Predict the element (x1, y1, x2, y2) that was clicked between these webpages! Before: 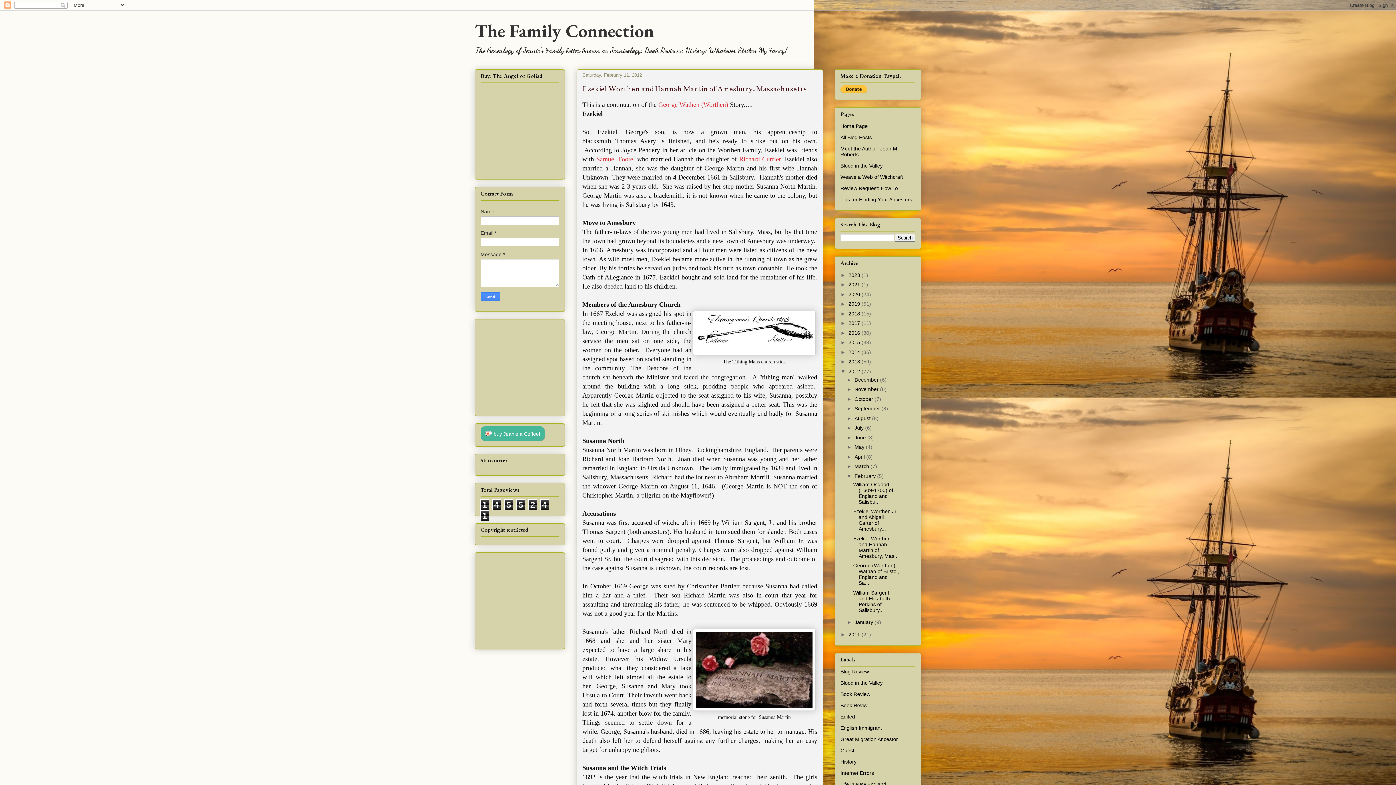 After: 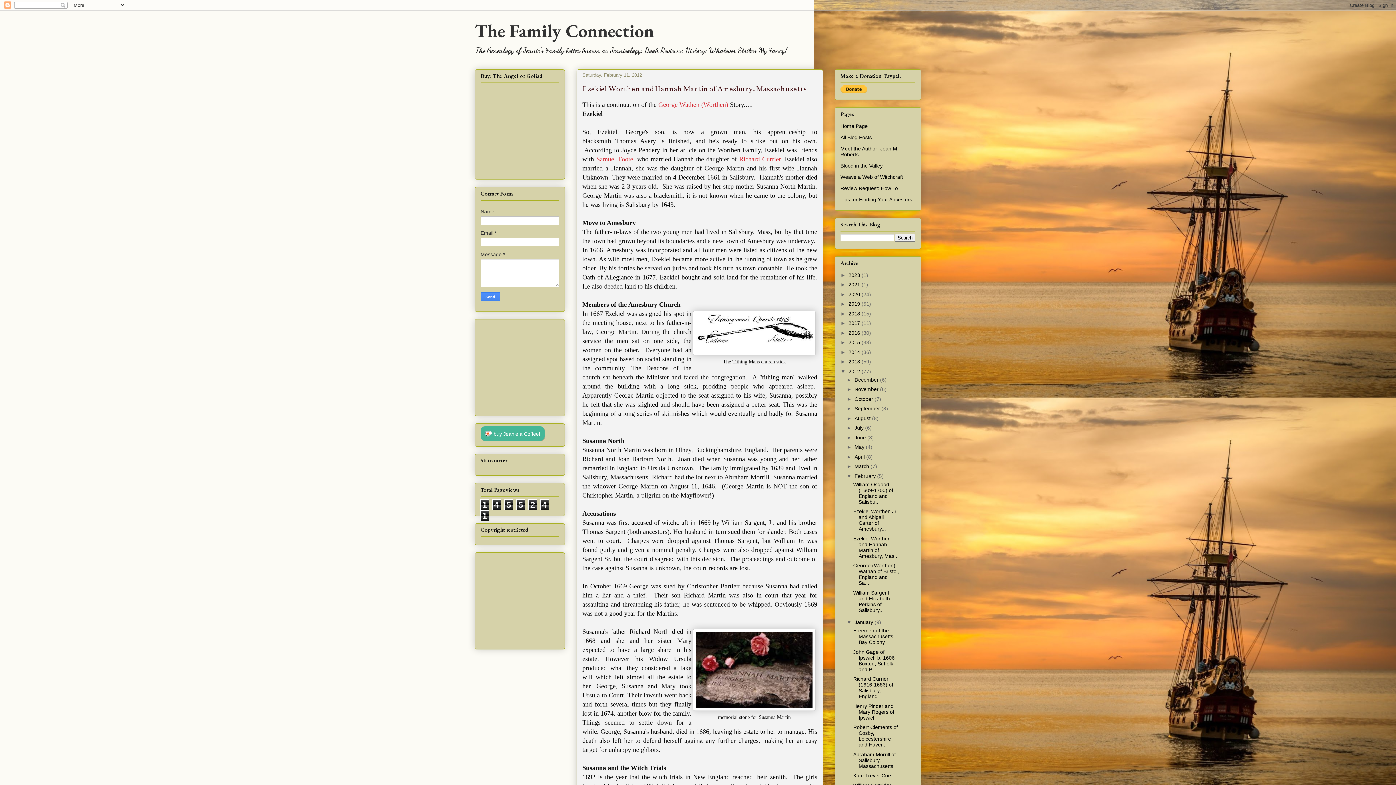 Action: bbox: (846, 619, 854, 625) label: ►  